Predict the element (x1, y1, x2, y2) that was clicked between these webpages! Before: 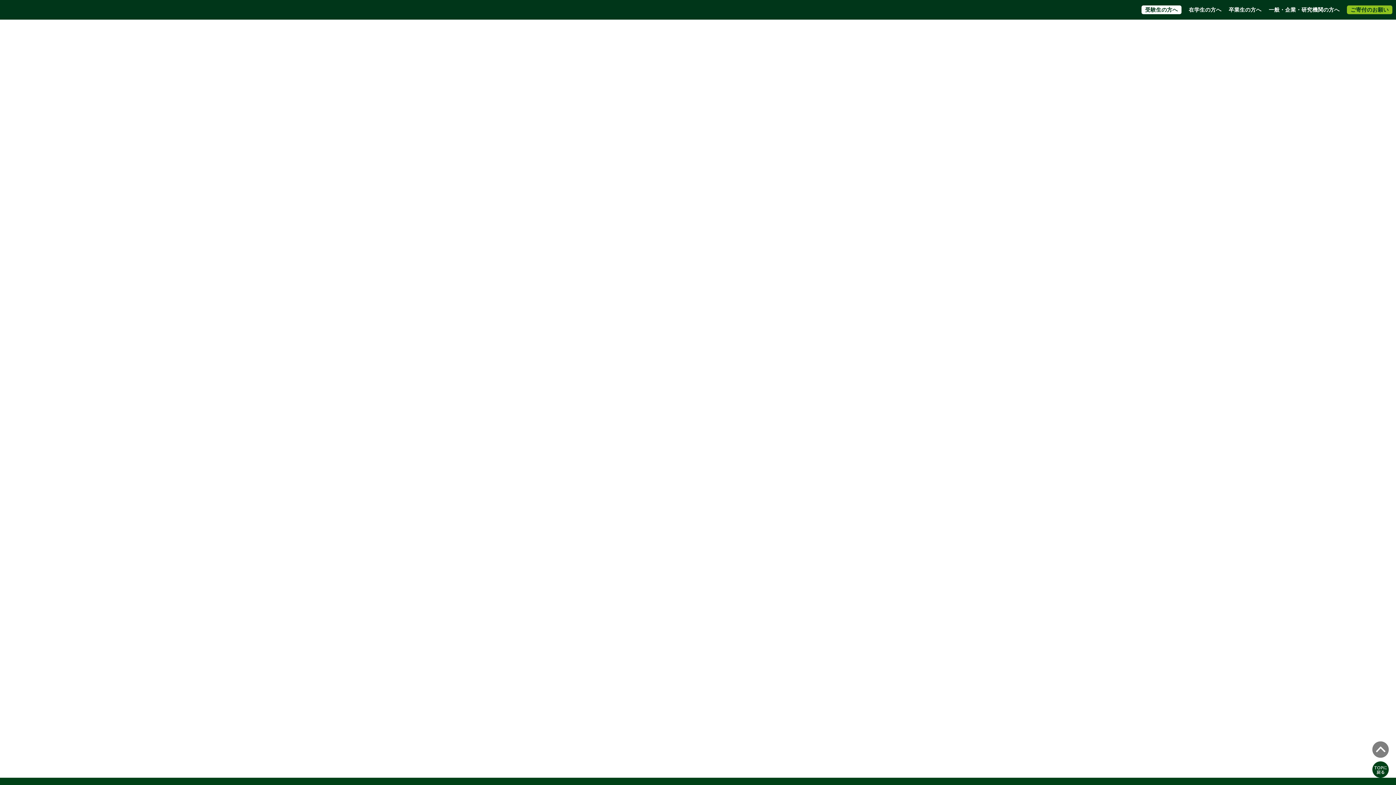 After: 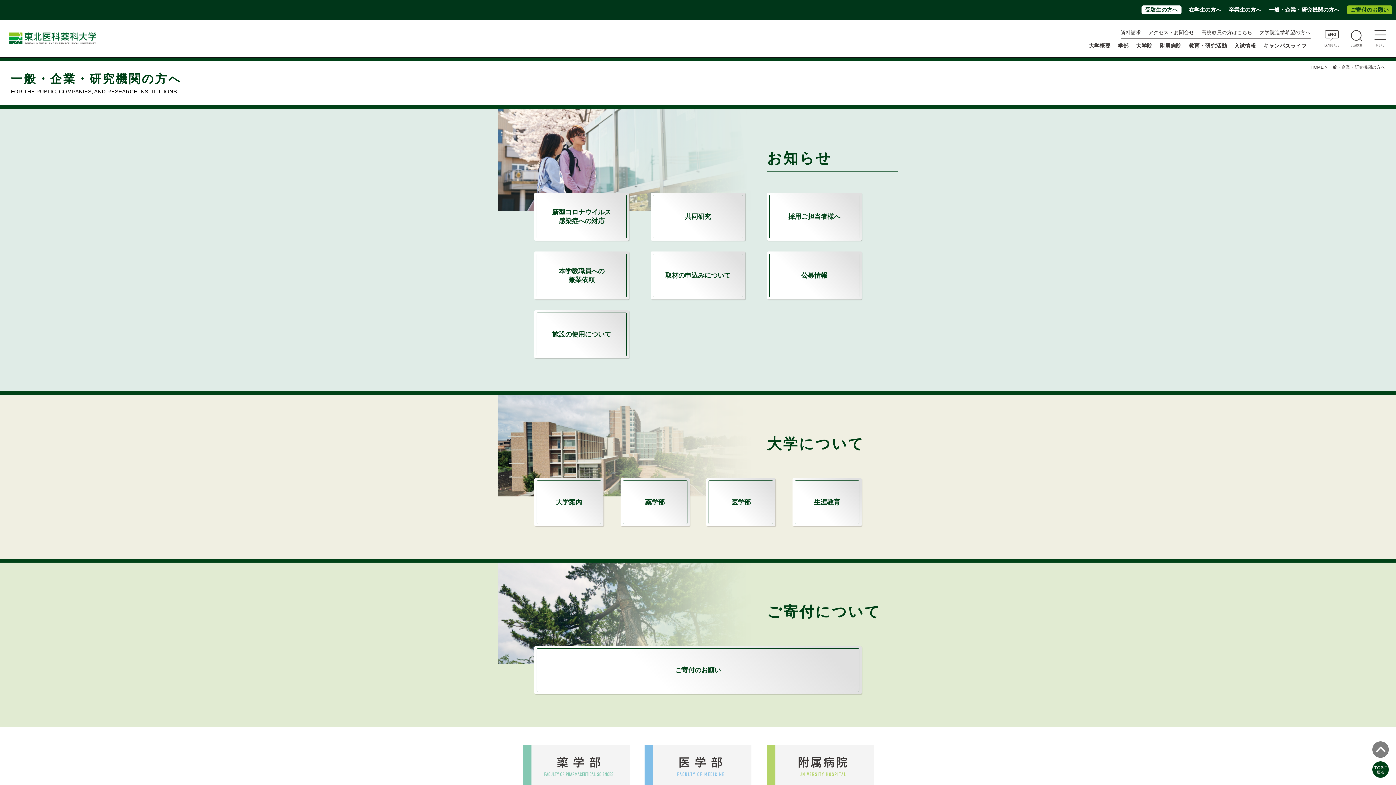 Action: label: 一般・企業・研究機関の方へ bbox: (1269, 6, 1340, 12)